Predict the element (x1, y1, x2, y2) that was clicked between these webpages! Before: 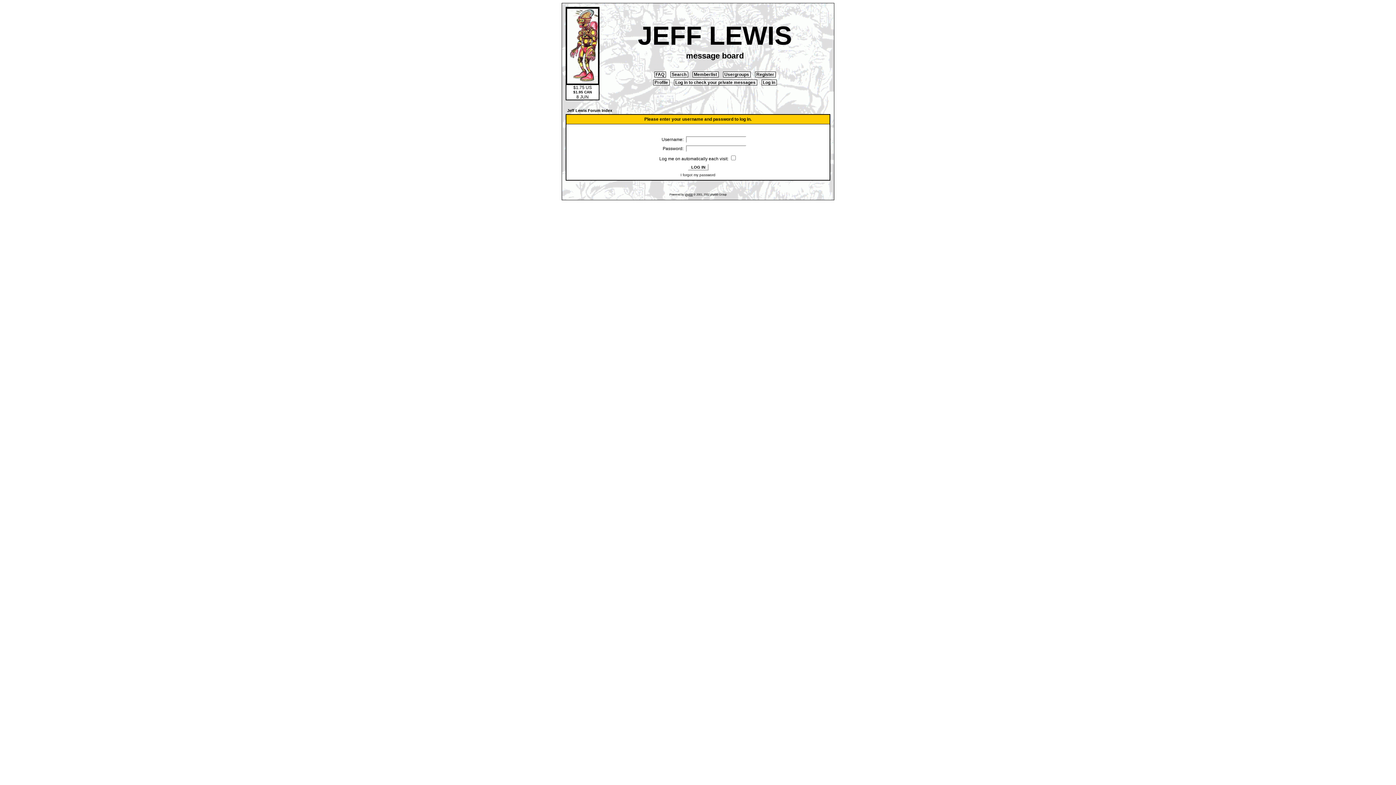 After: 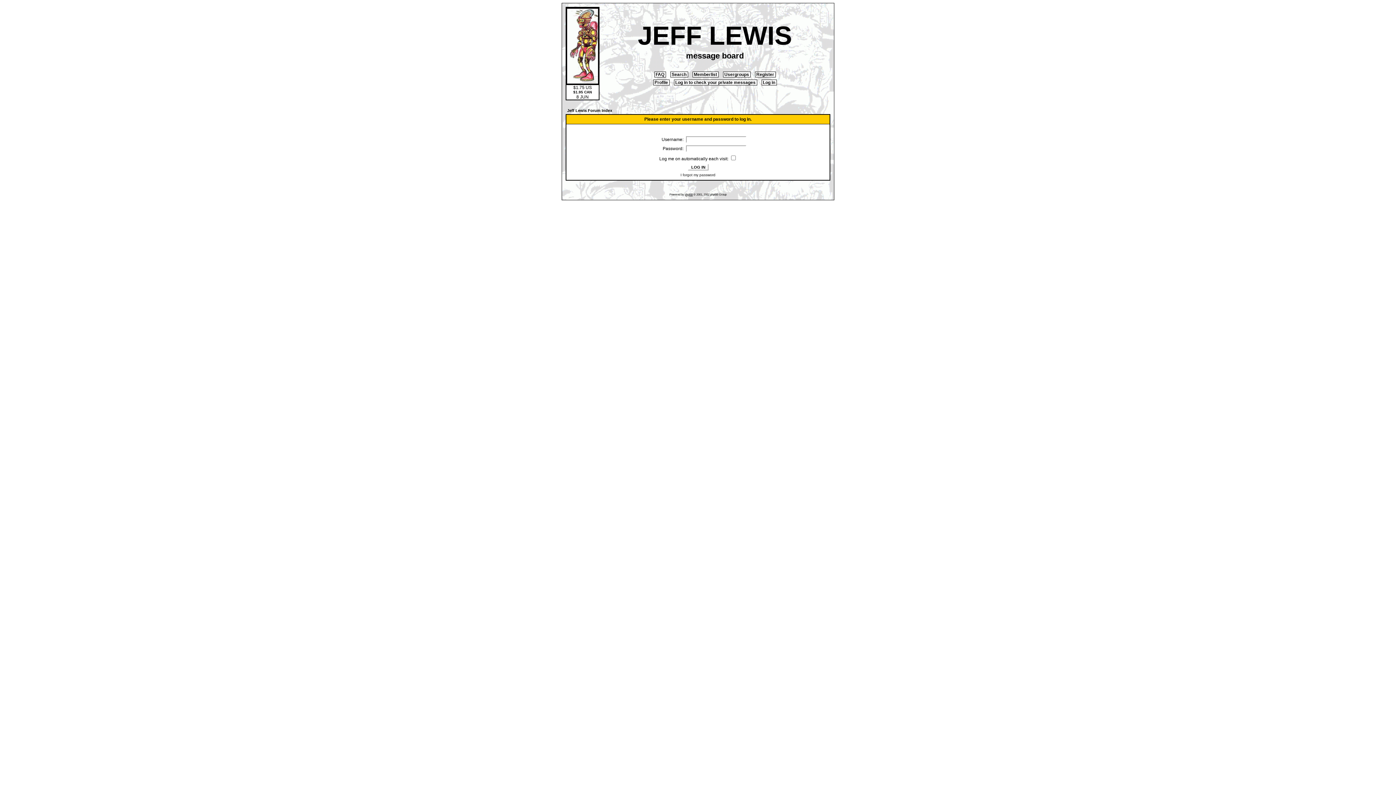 Action: label:  Log in  bbox: (761, 79, 776, 85)